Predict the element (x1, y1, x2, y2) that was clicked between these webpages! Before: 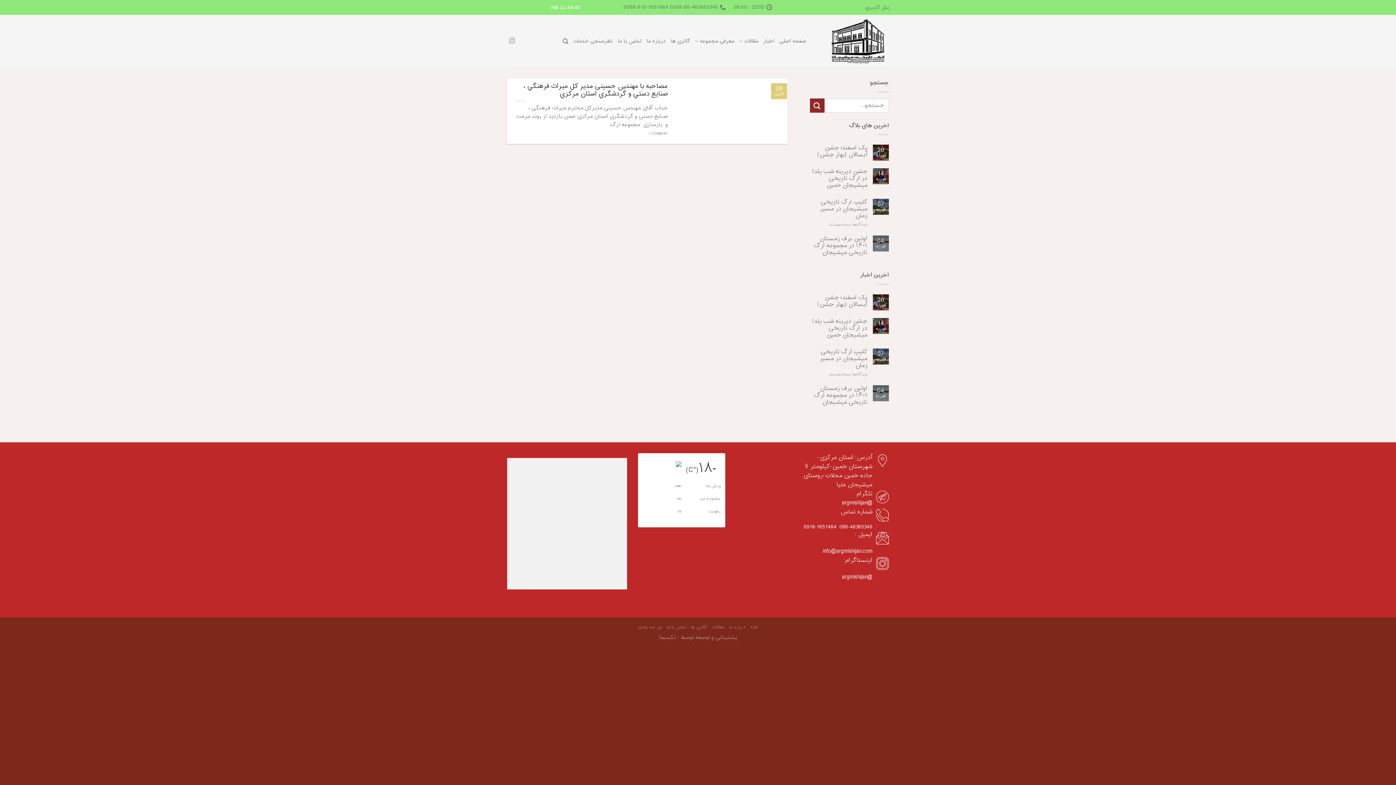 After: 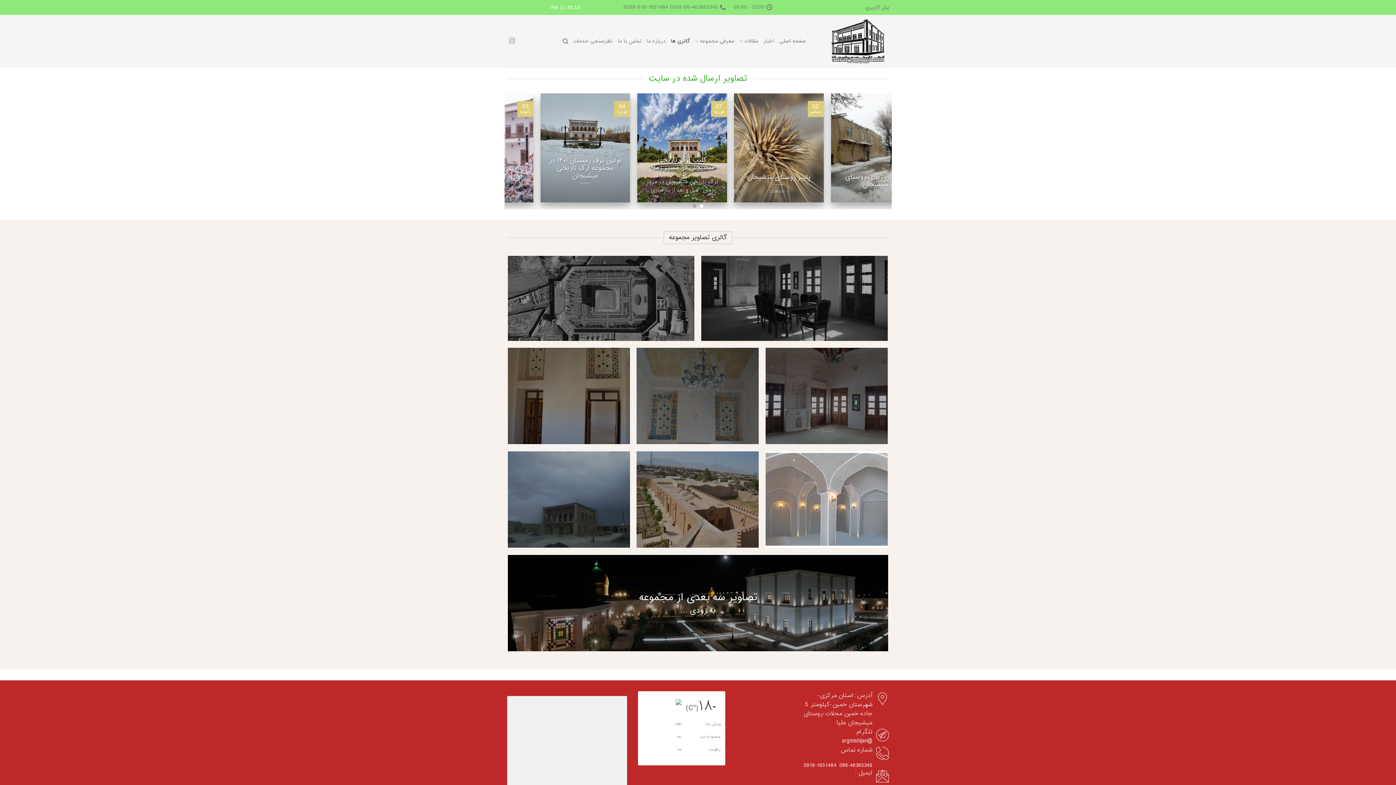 Action: bbox: (690, 623, 707, 631) label: گالری ها